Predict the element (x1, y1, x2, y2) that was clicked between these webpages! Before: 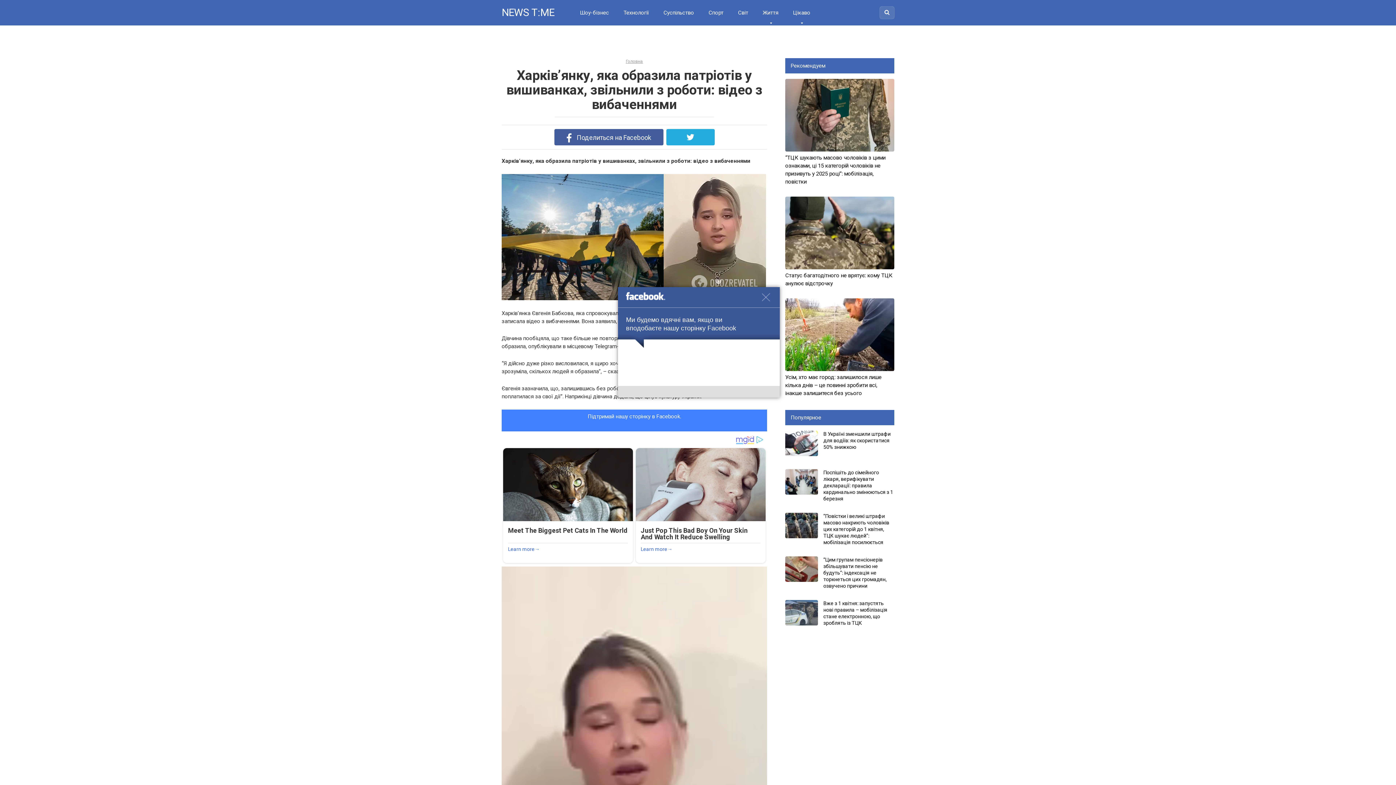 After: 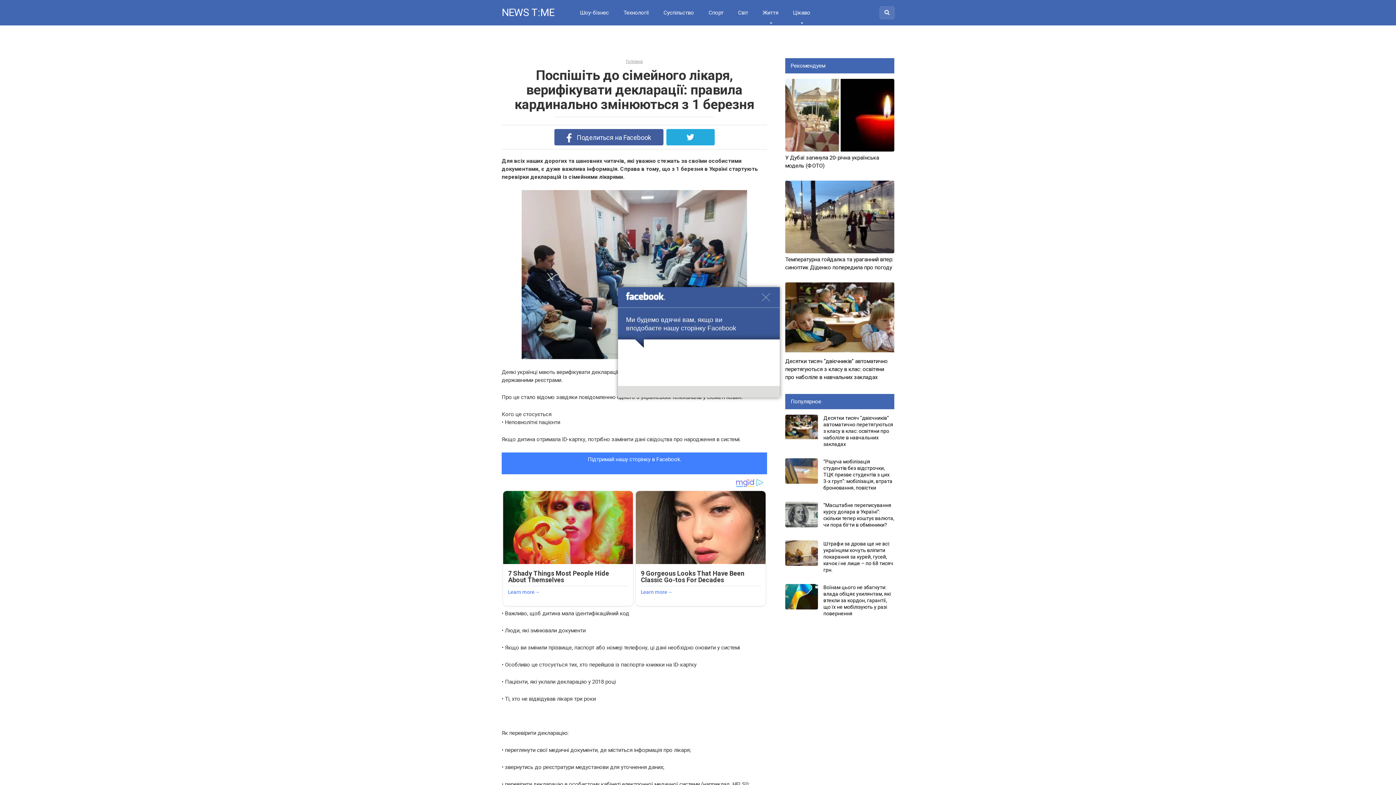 Action: label: Поспішіть до сімейного лікаря, верифікувати декларації: правила кардинально змінюються з 1 березня bbox: (785, 469, 894, 502)